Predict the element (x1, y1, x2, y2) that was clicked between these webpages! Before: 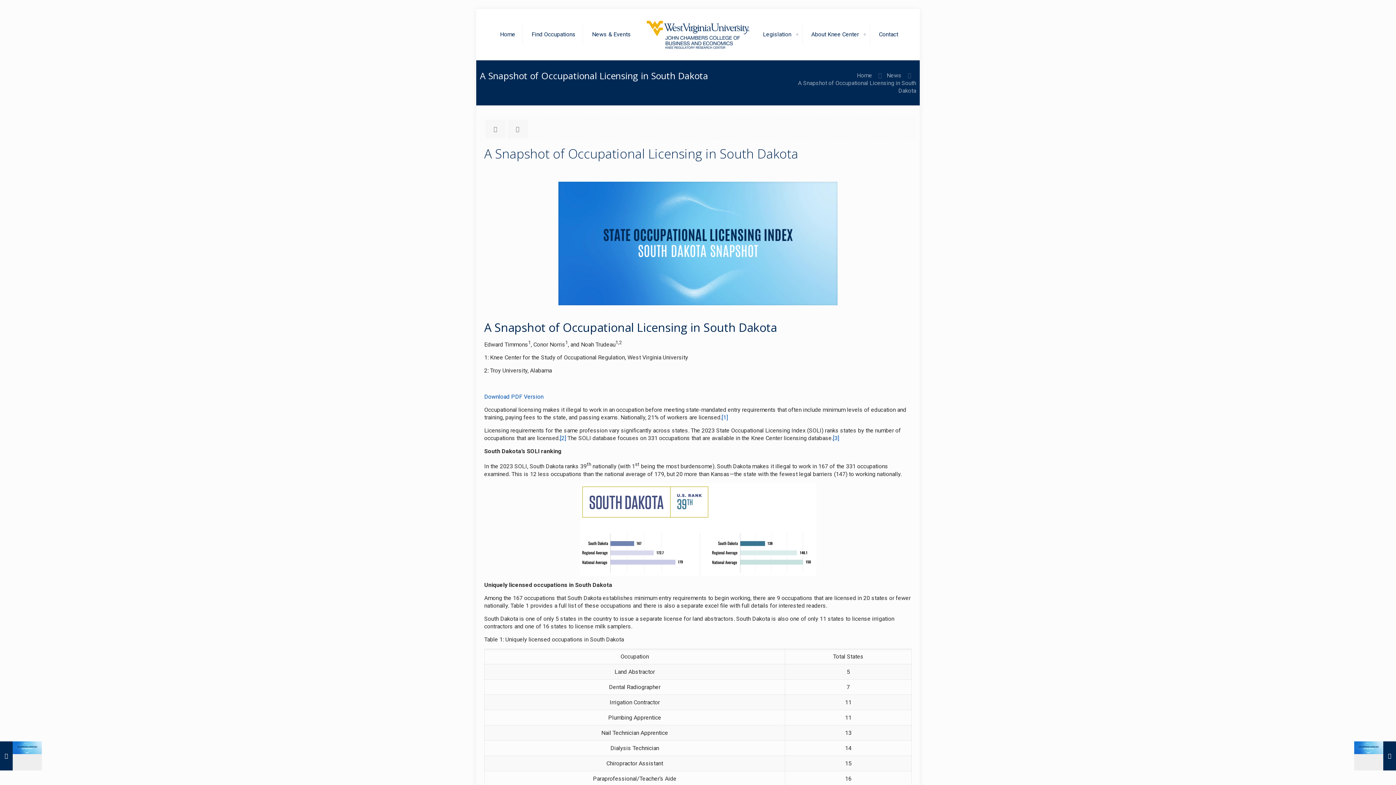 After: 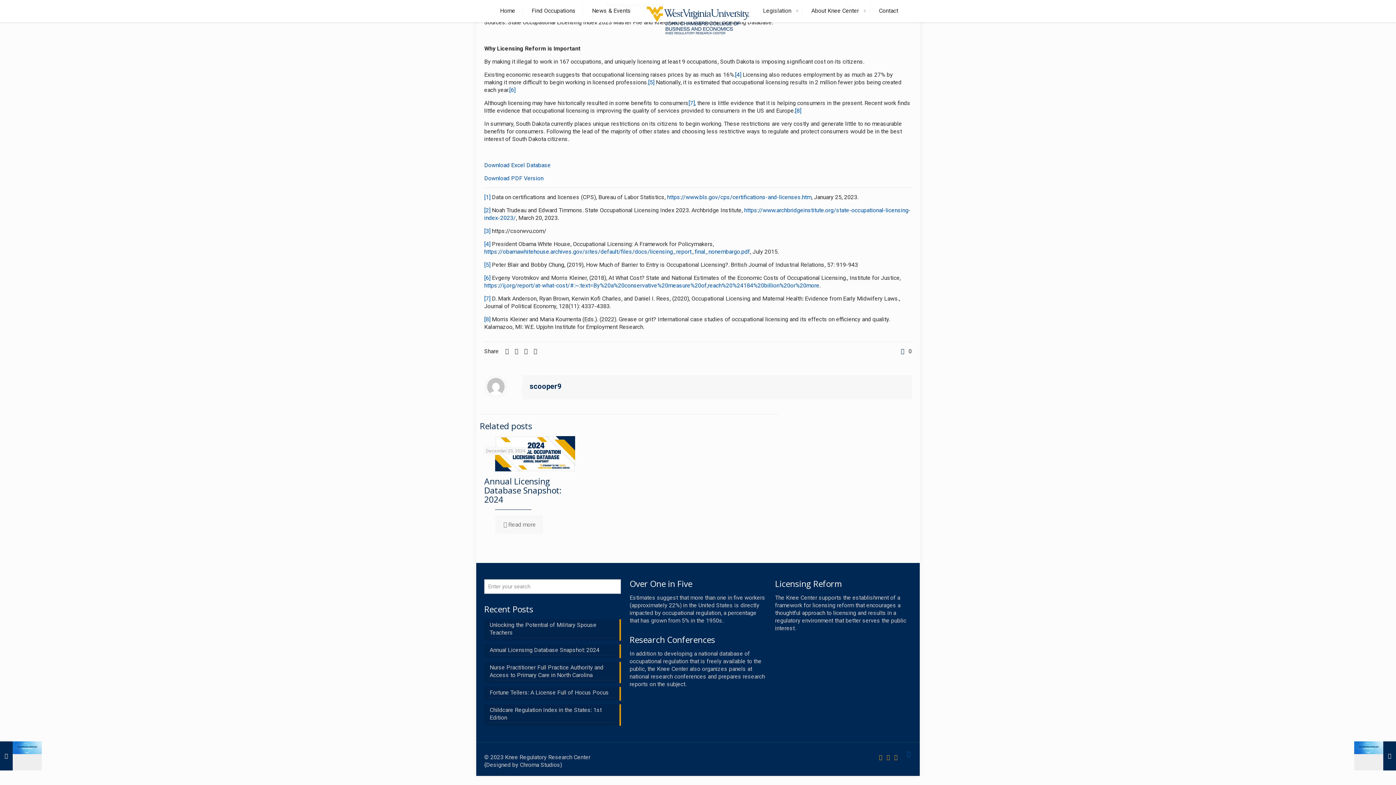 Action: bbox: (833, 435, 839, 441) label: [3]